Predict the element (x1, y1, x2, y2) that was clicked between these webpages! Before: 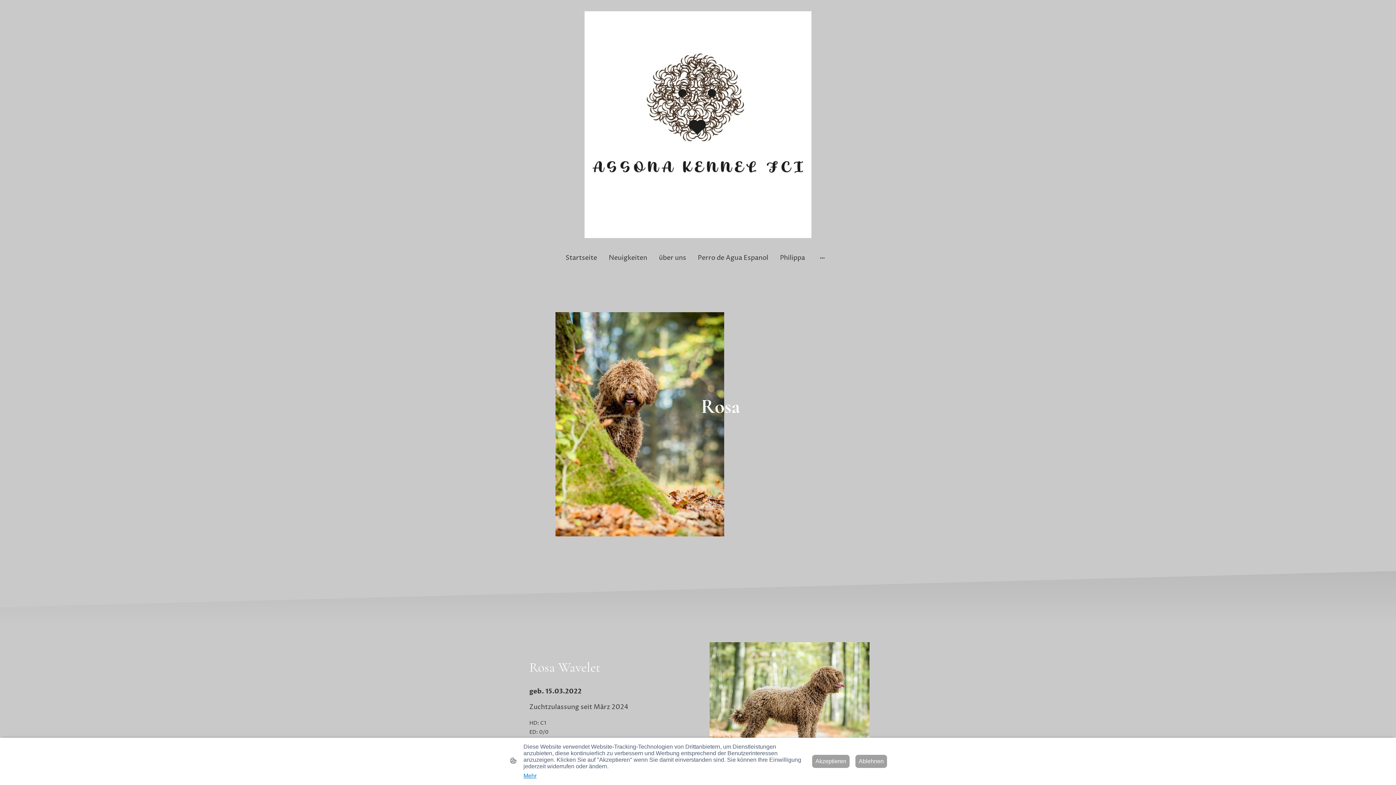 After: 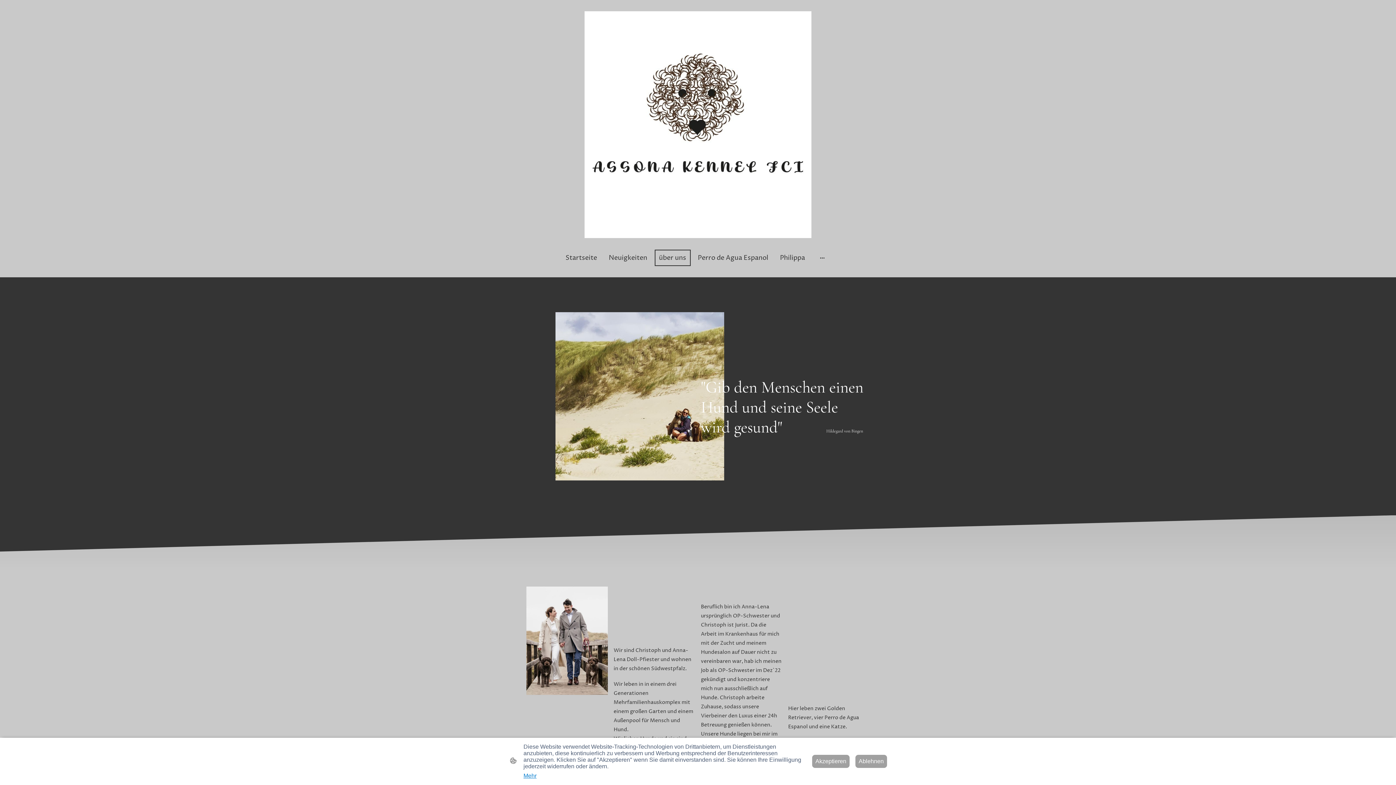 Action: bbox: (655, 250, 690, 265) label: über uns